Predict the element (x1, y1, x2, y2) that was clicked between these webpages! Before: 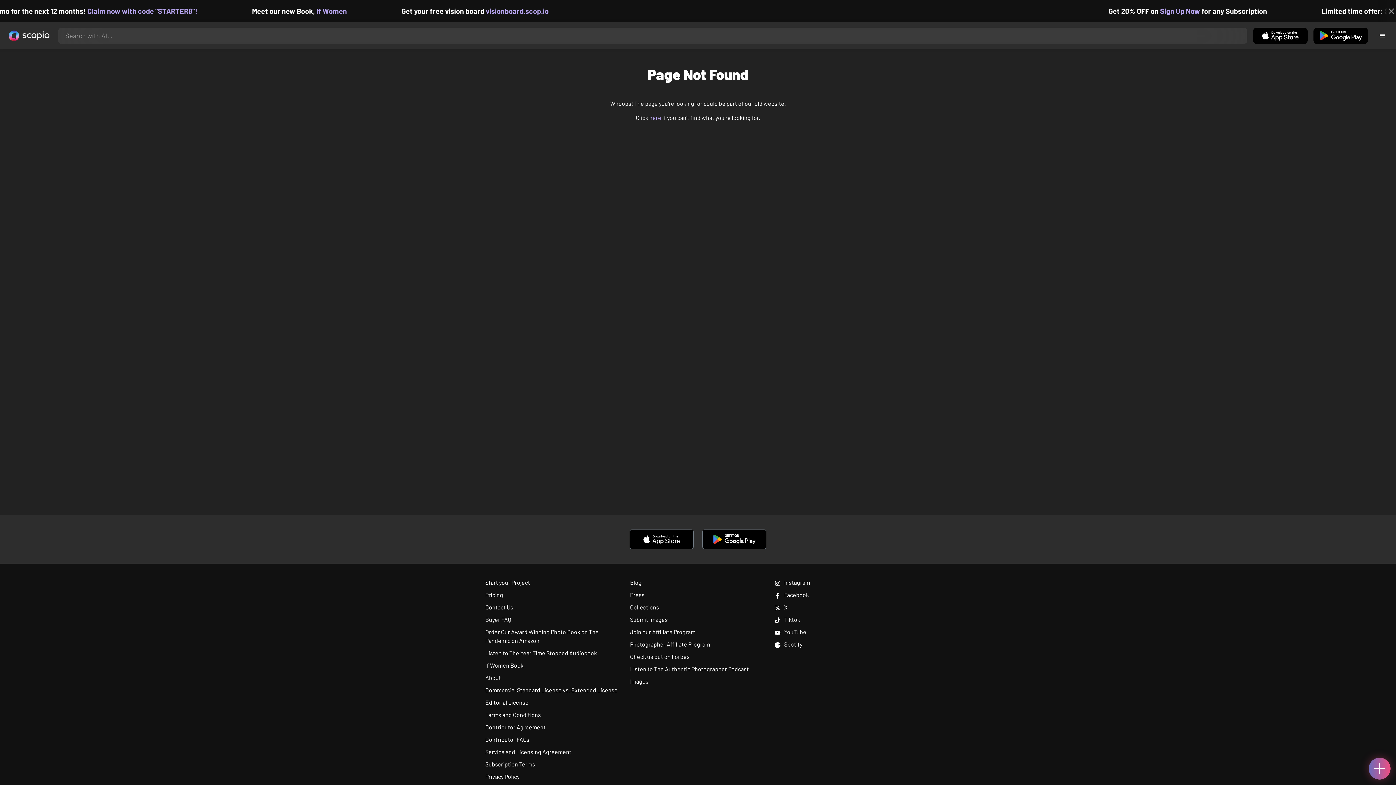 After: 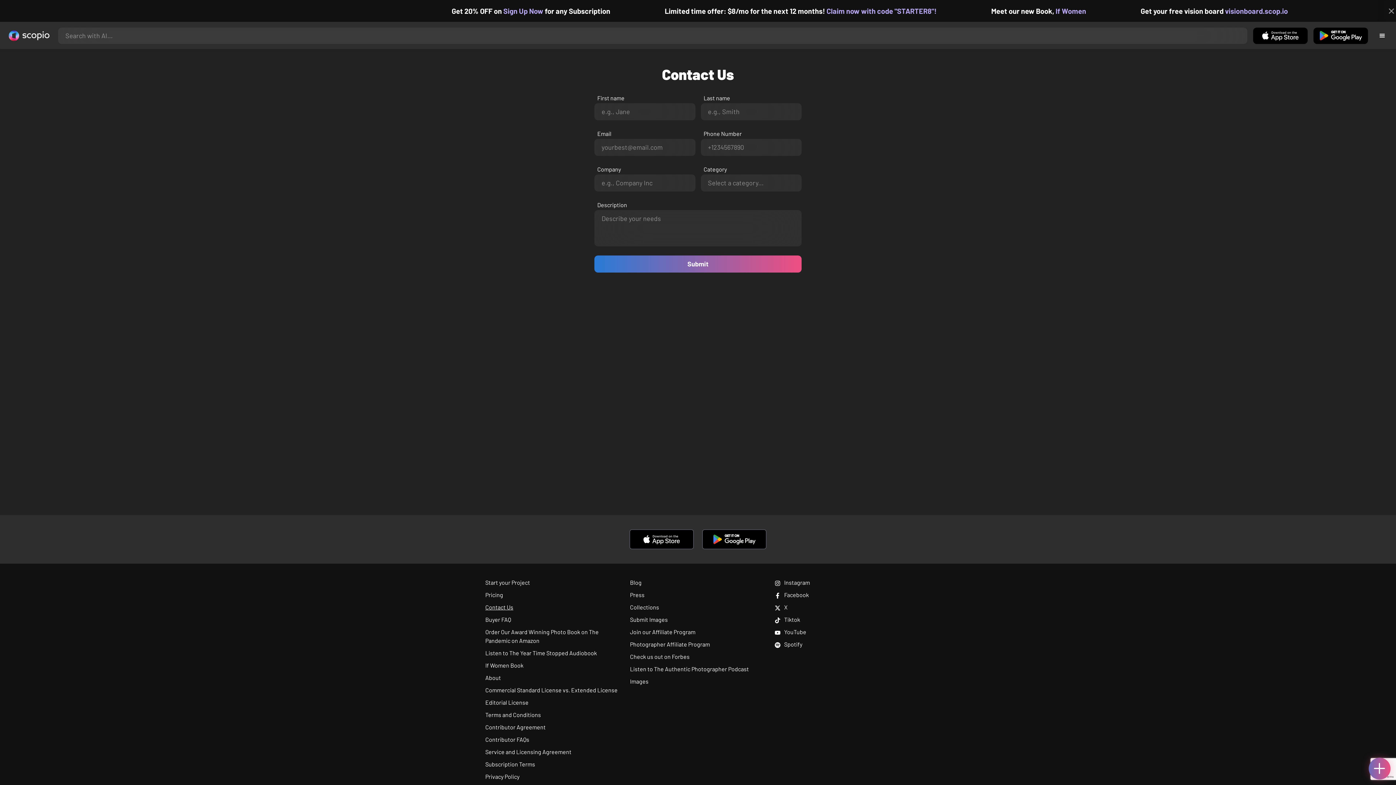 Action: label: Contact Us bbox: (485, 604, 513, 610)